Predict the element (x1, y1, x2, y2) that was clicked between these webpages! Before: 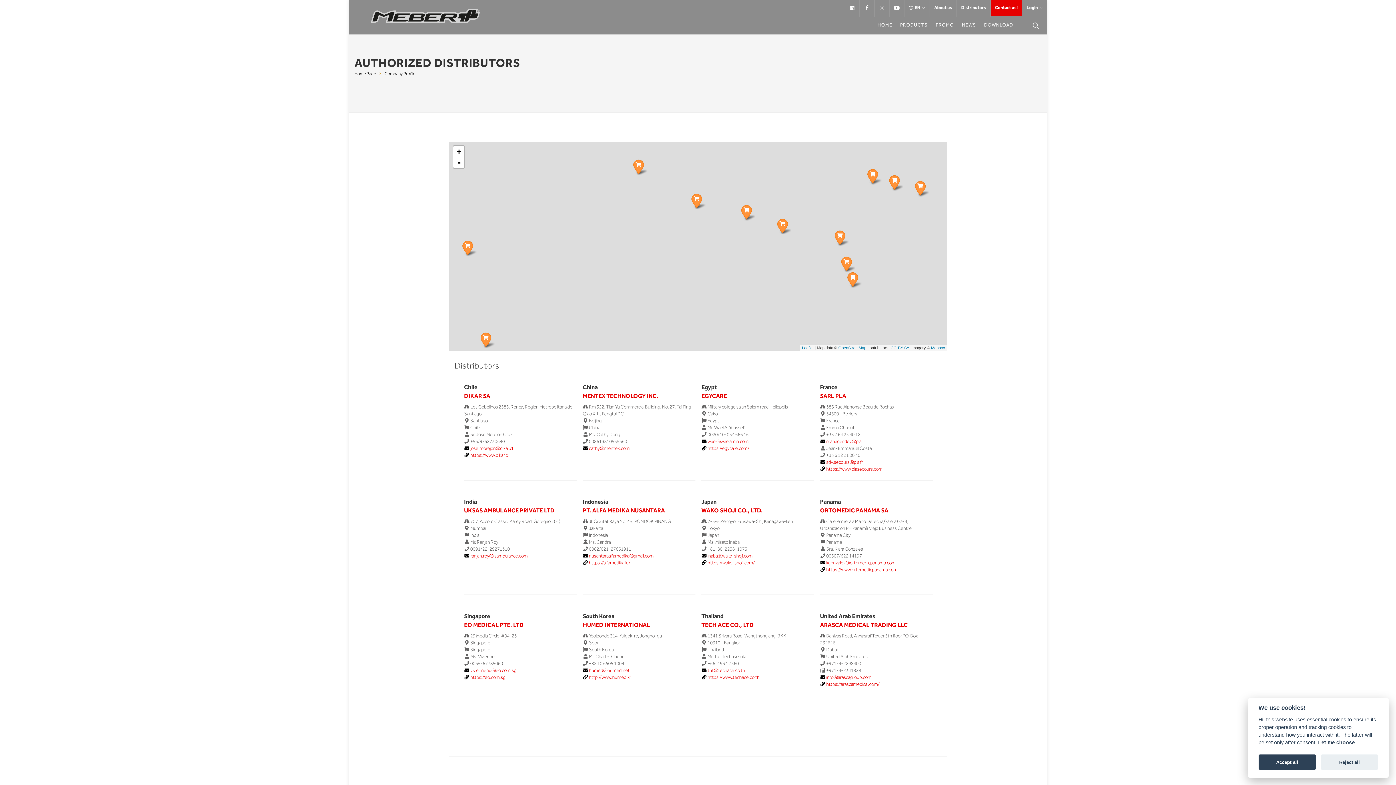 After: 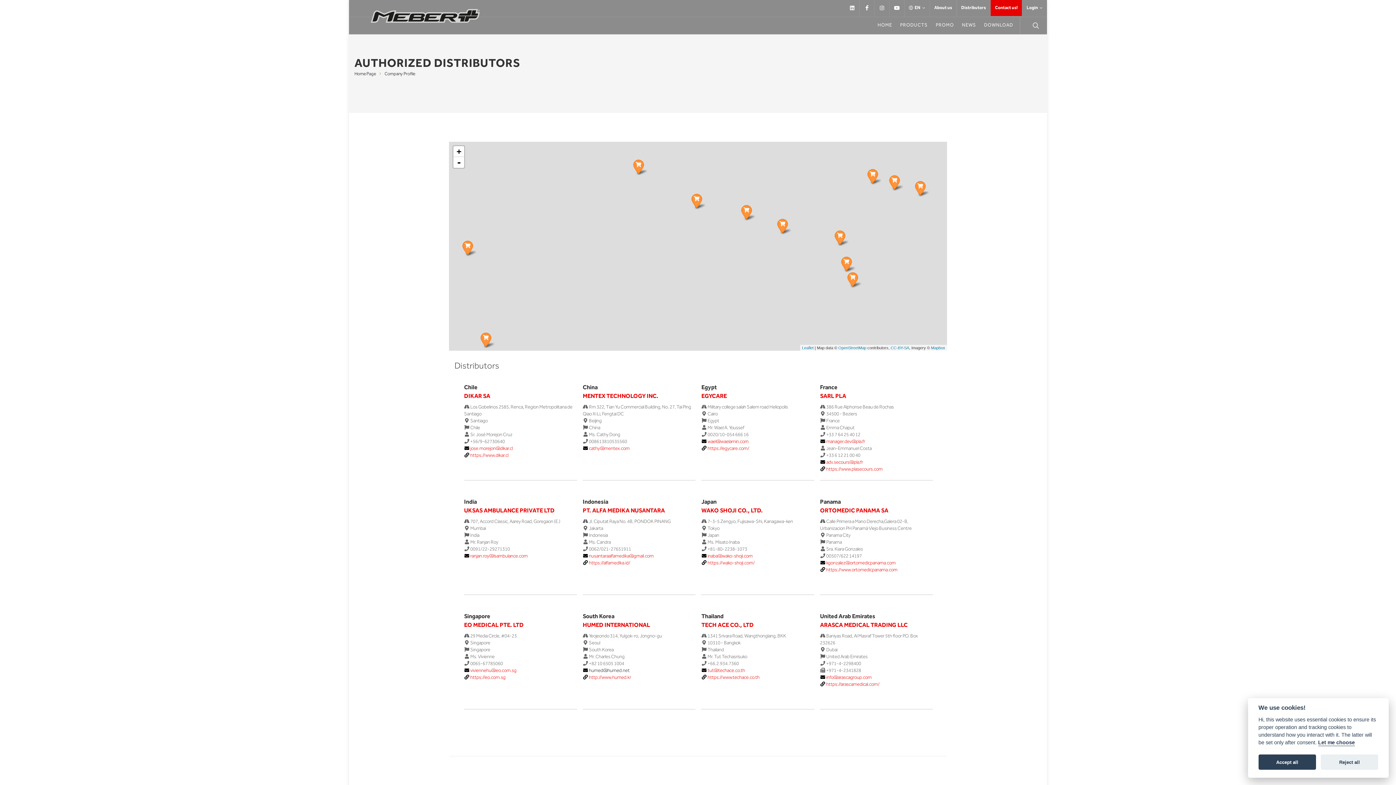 Action: bbox: (582, 667, 629, 674) label:  humed@humed.net